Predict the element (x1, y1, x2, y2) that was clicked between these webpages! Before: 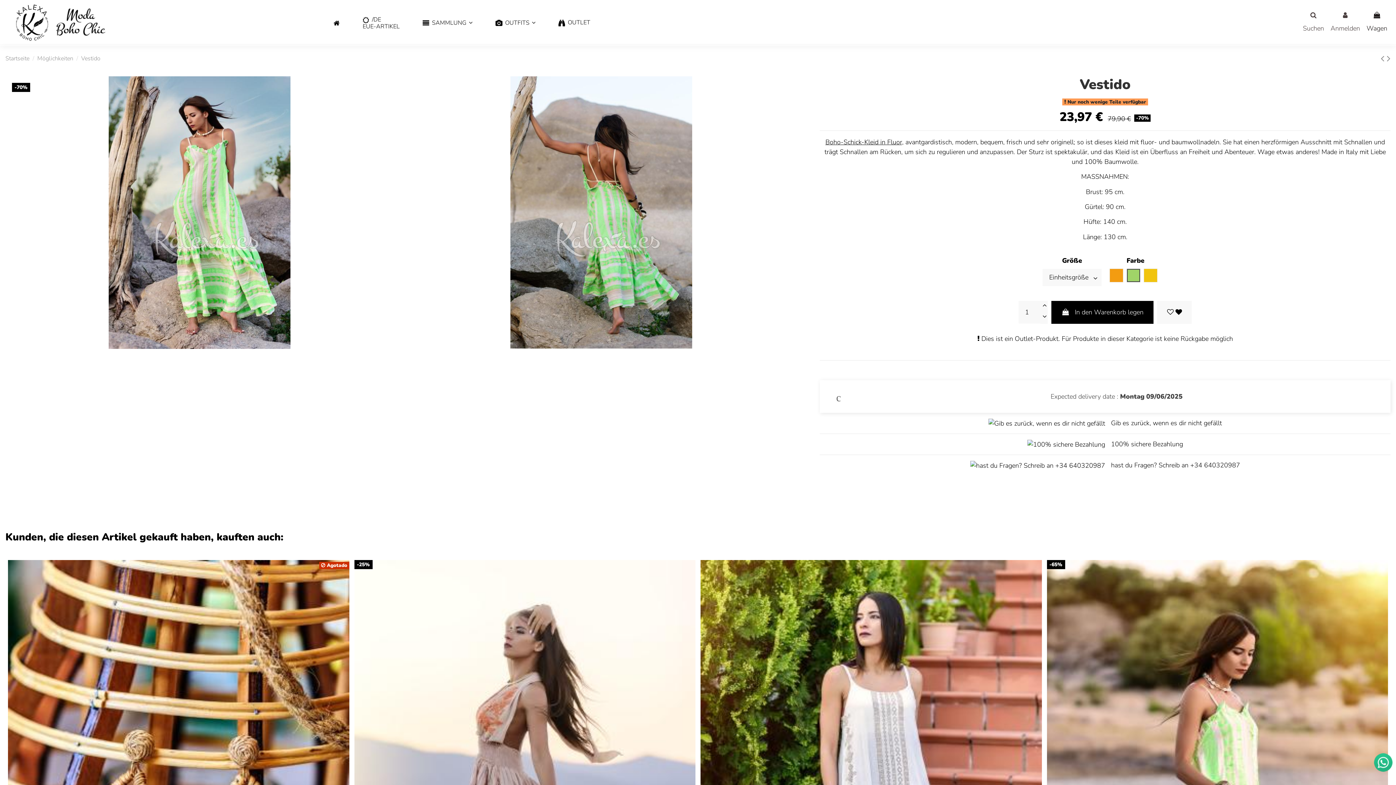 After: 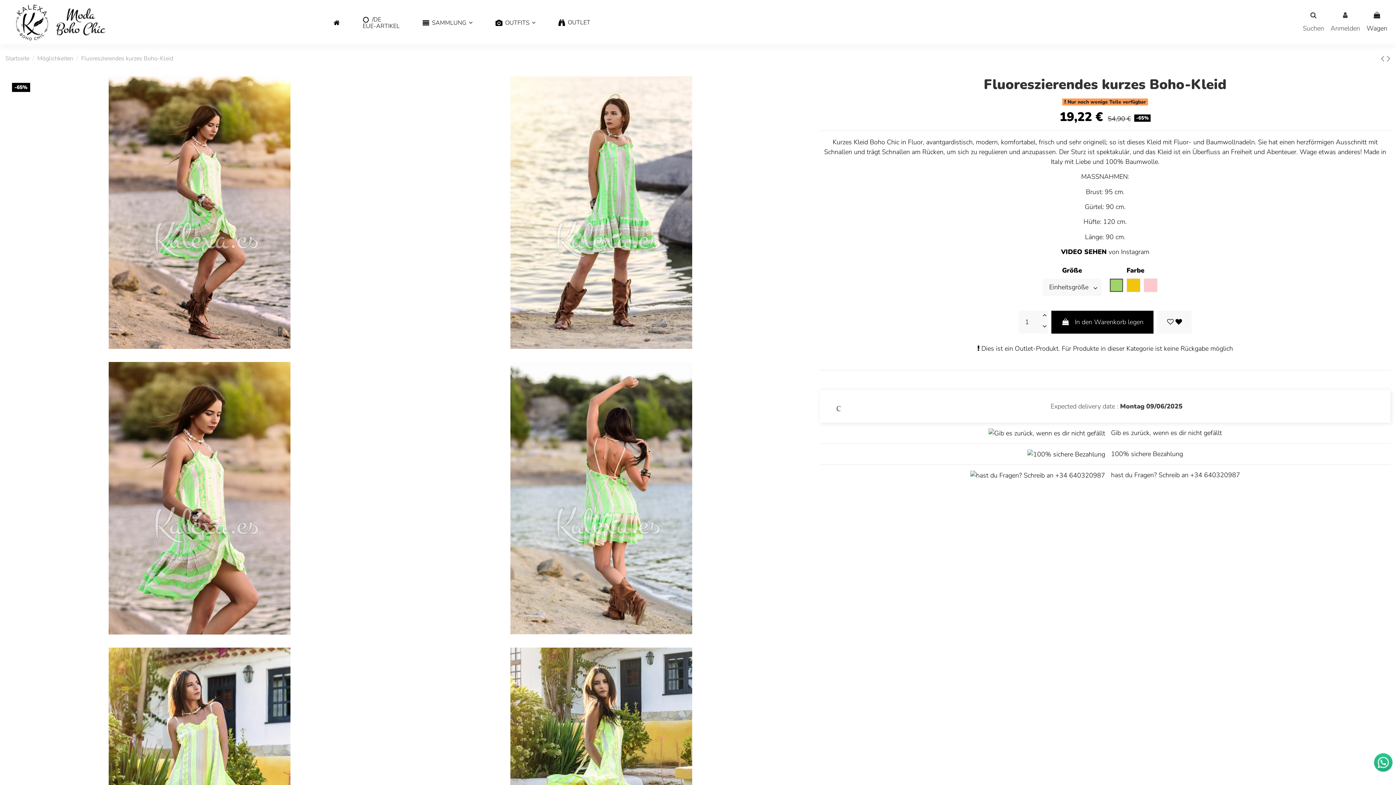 Action: bbox: (1387, 52, 1390, 65)